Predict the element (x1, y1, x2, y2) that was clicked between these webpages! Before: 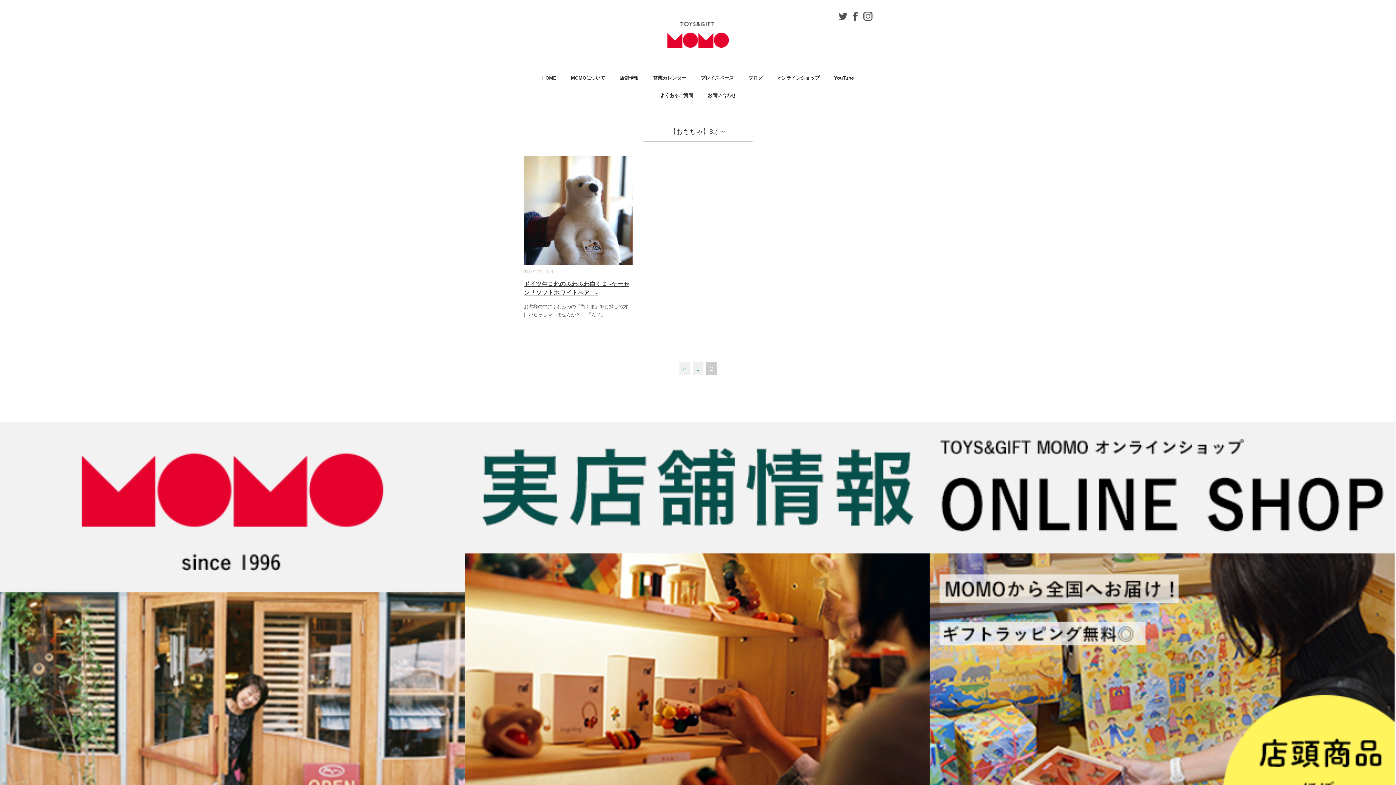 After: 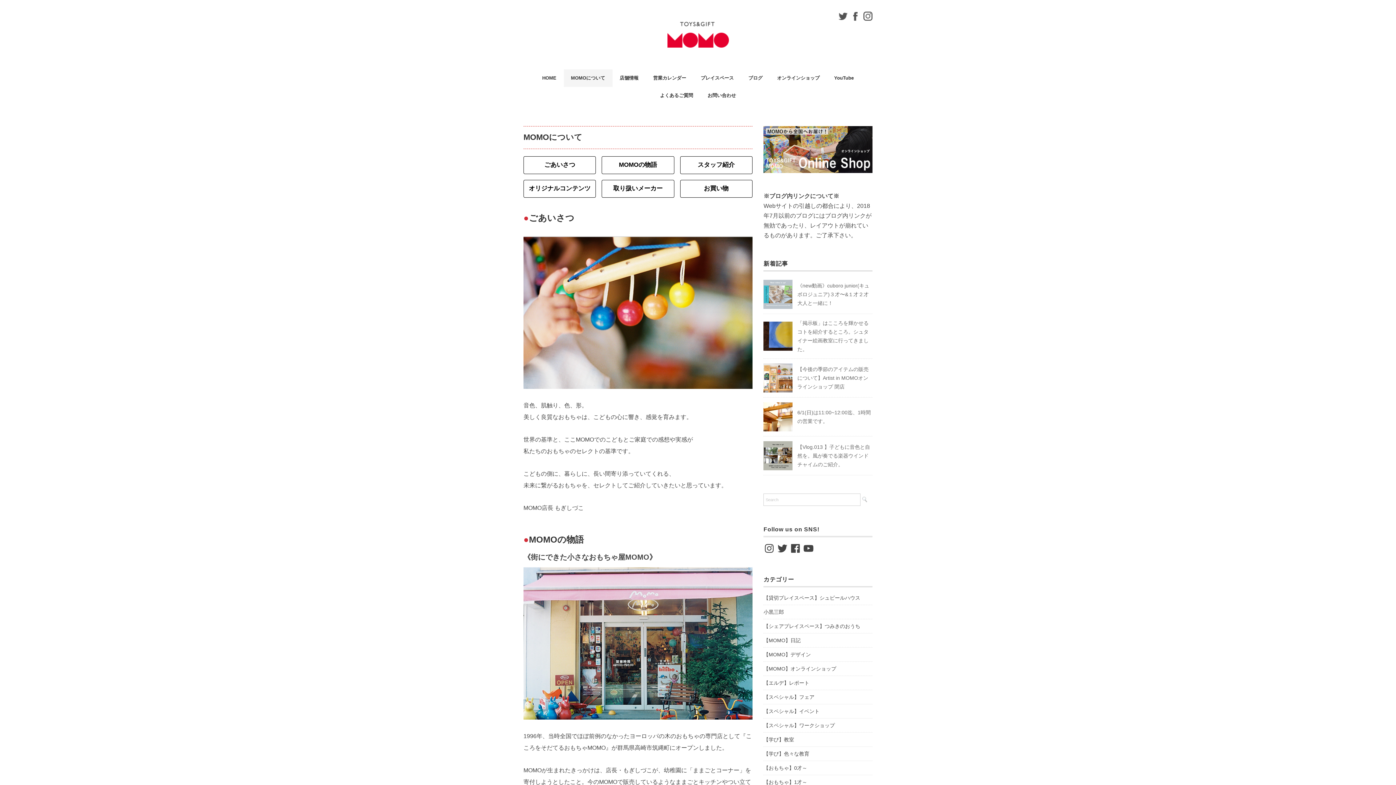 Action: label: MOMOについて bbox: (563, 69, 612, 86)